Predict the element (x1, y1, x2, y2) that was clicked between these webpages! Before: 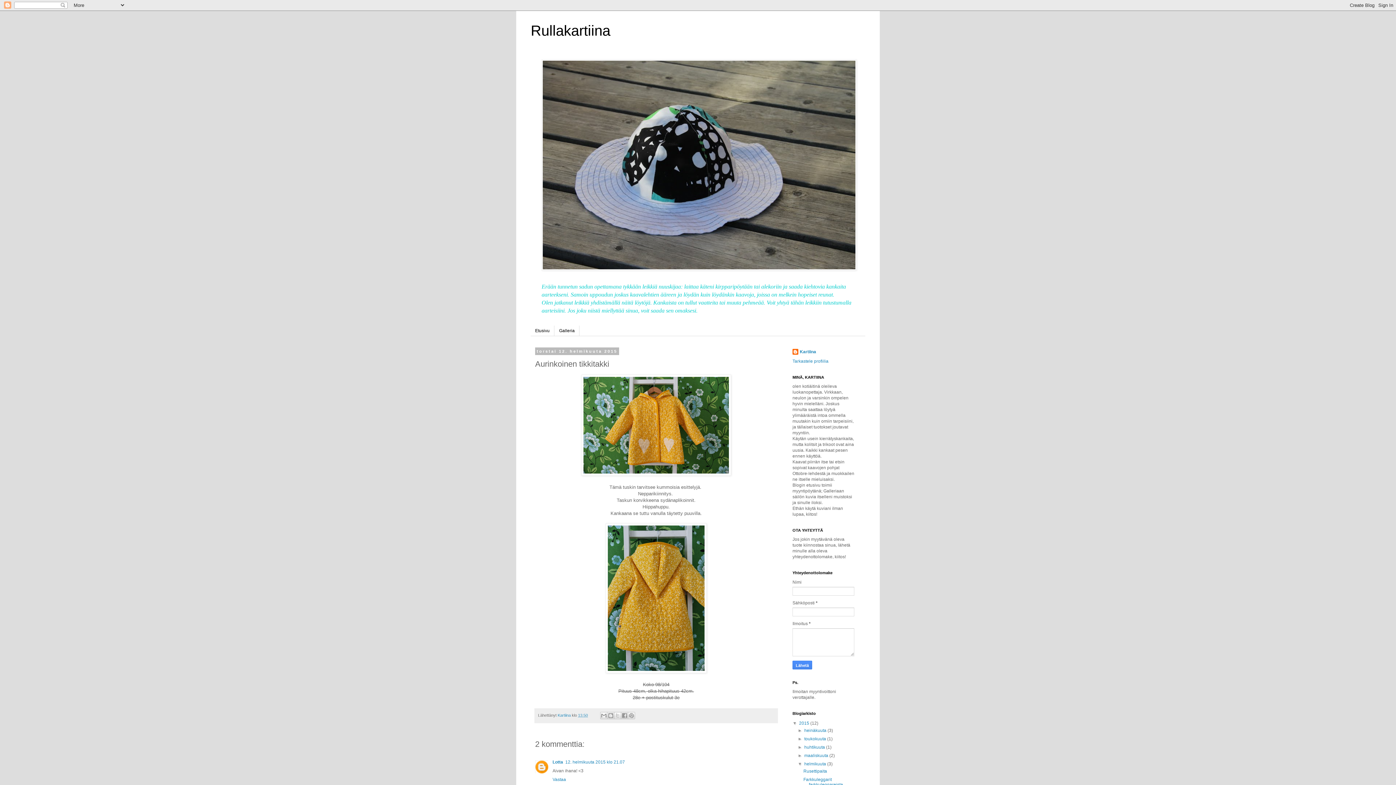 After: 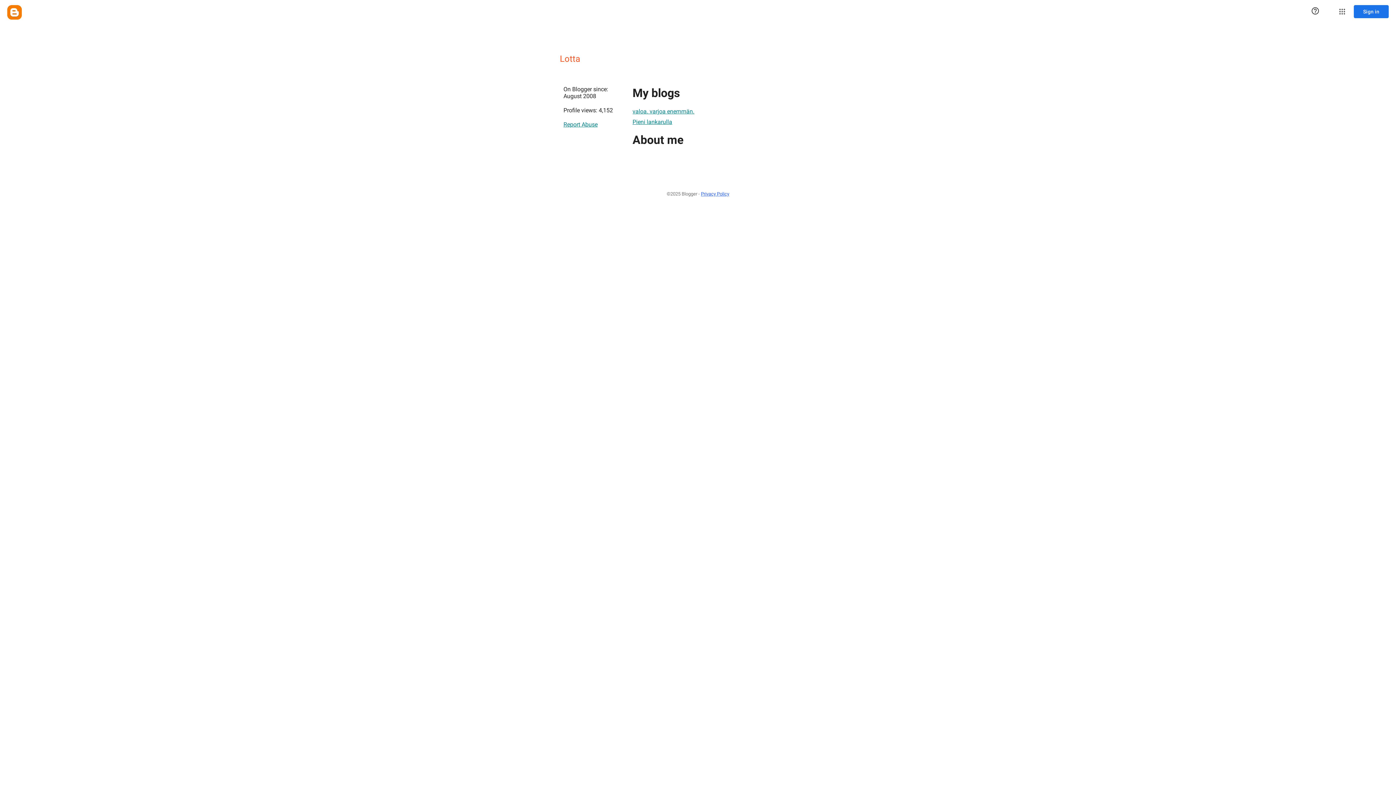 Action: label: Lotta bbox: (552, 760, 563, 765)